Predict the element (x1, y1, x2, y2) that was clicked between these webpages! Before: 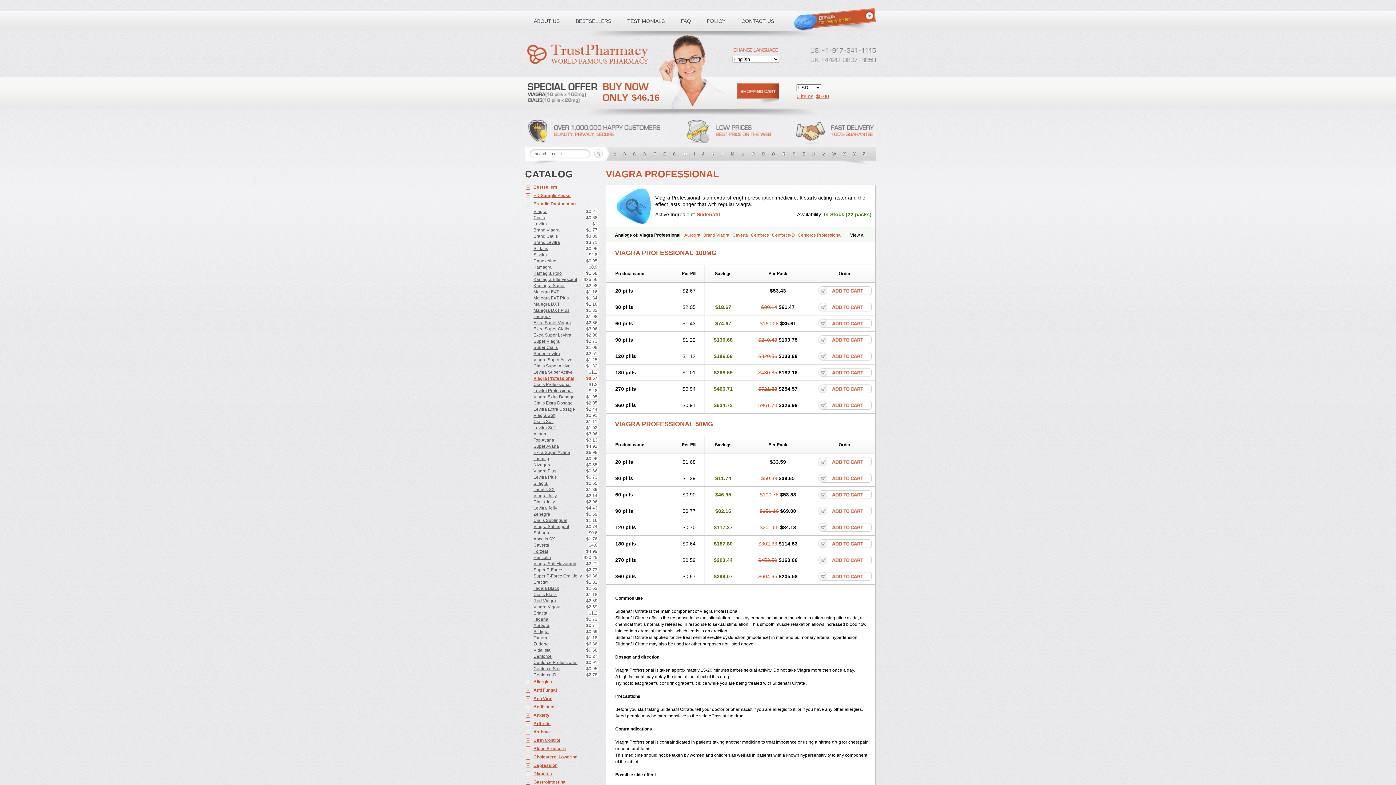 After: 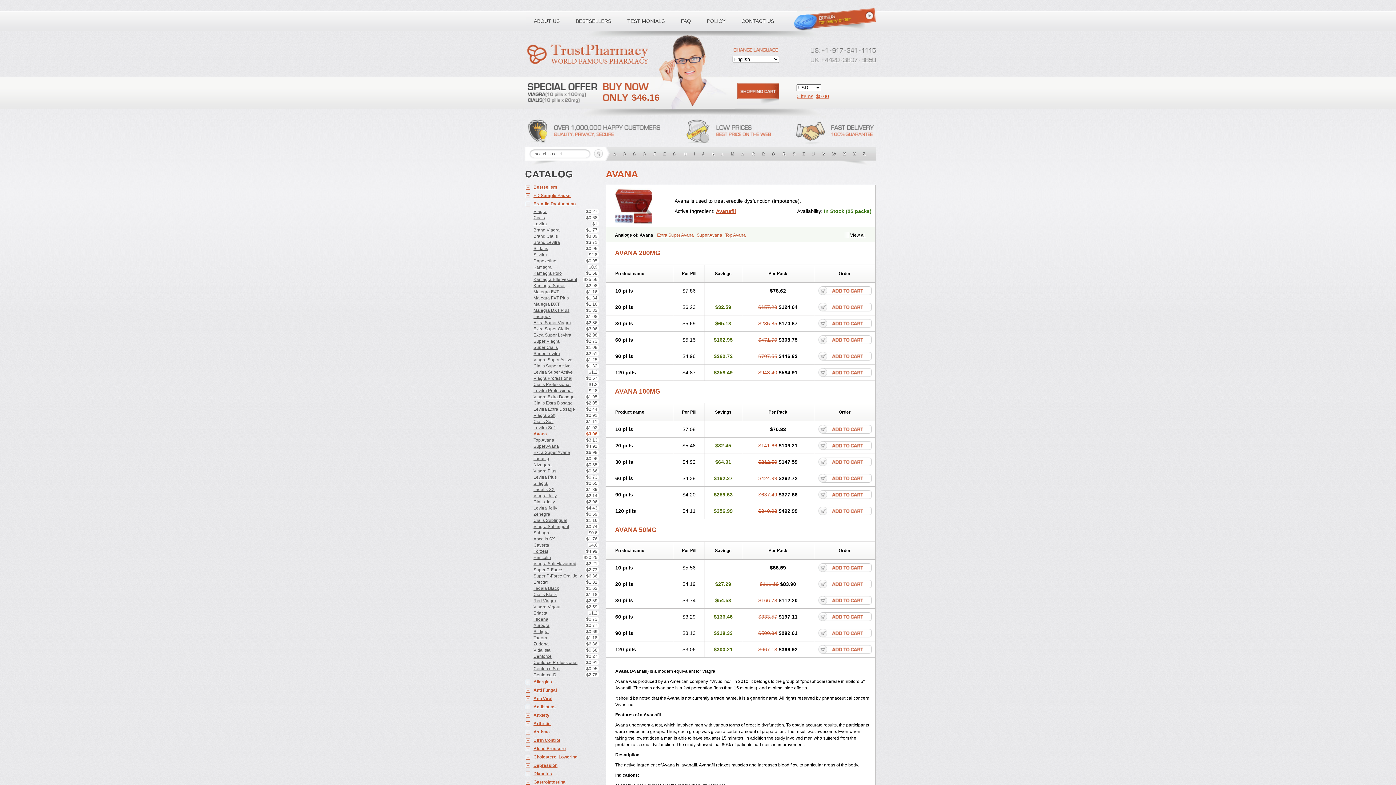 Action: bbox: (525, 430, 598, 437) label: Avana
$3.06